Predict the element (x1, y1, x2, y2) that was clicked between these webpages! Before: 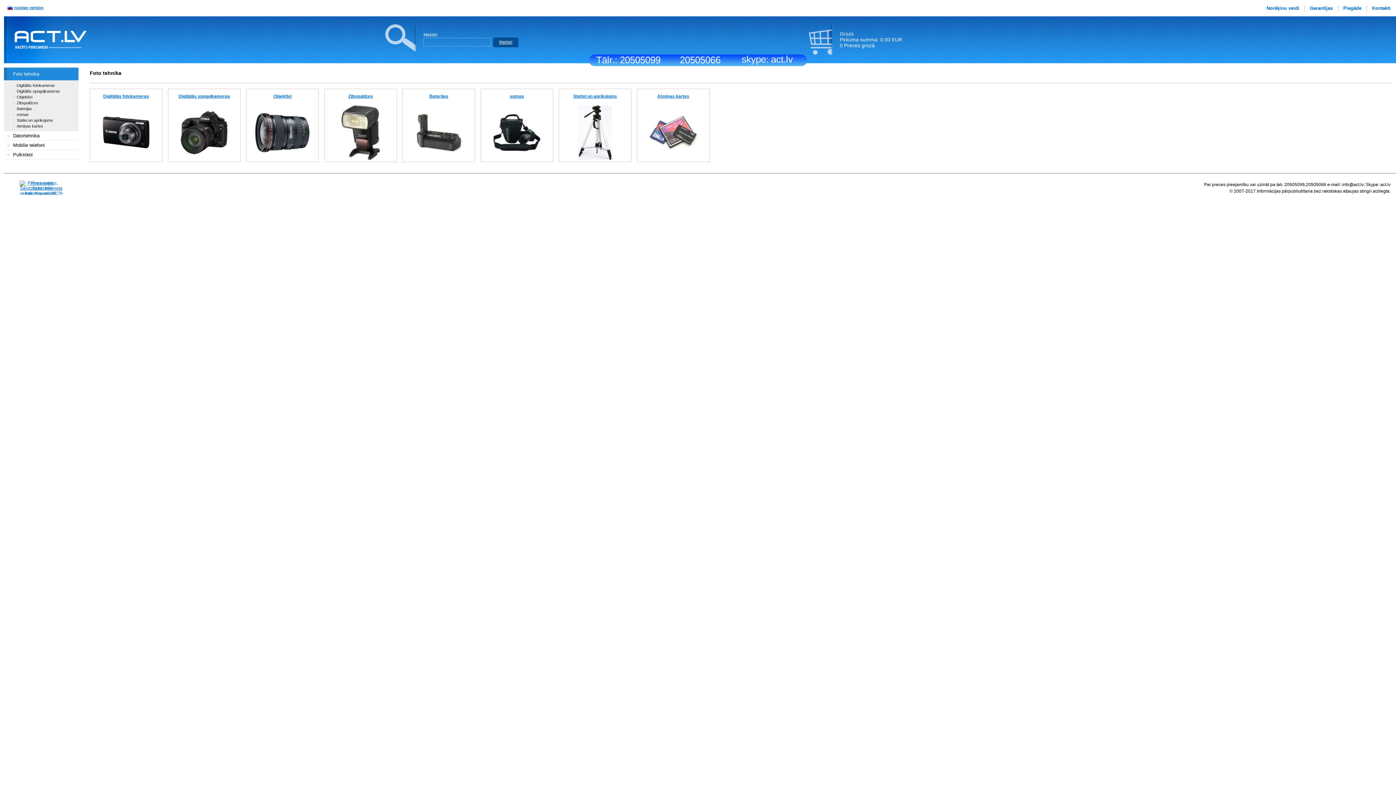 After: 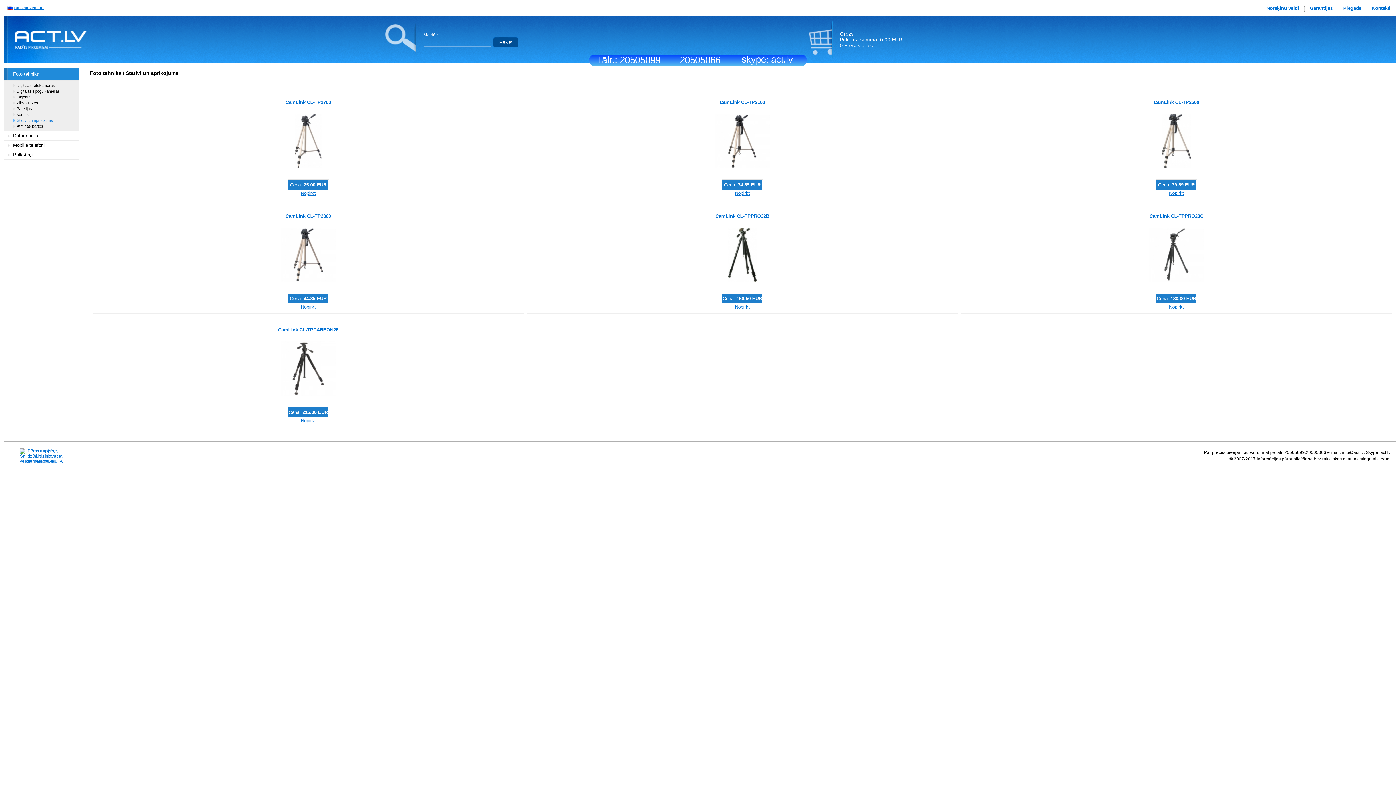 Action: bbox: (16, 118, 53, 122) label: Stativi un aprikojums